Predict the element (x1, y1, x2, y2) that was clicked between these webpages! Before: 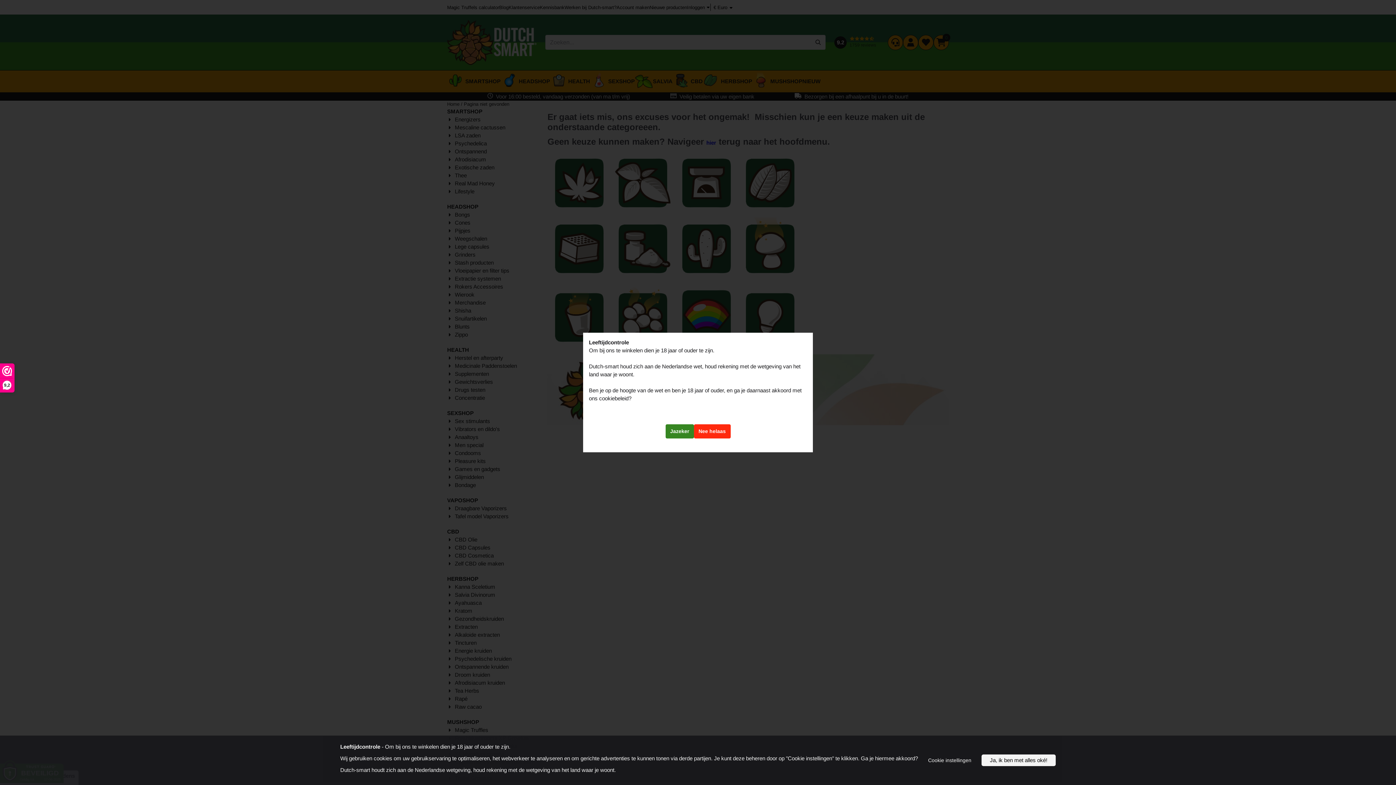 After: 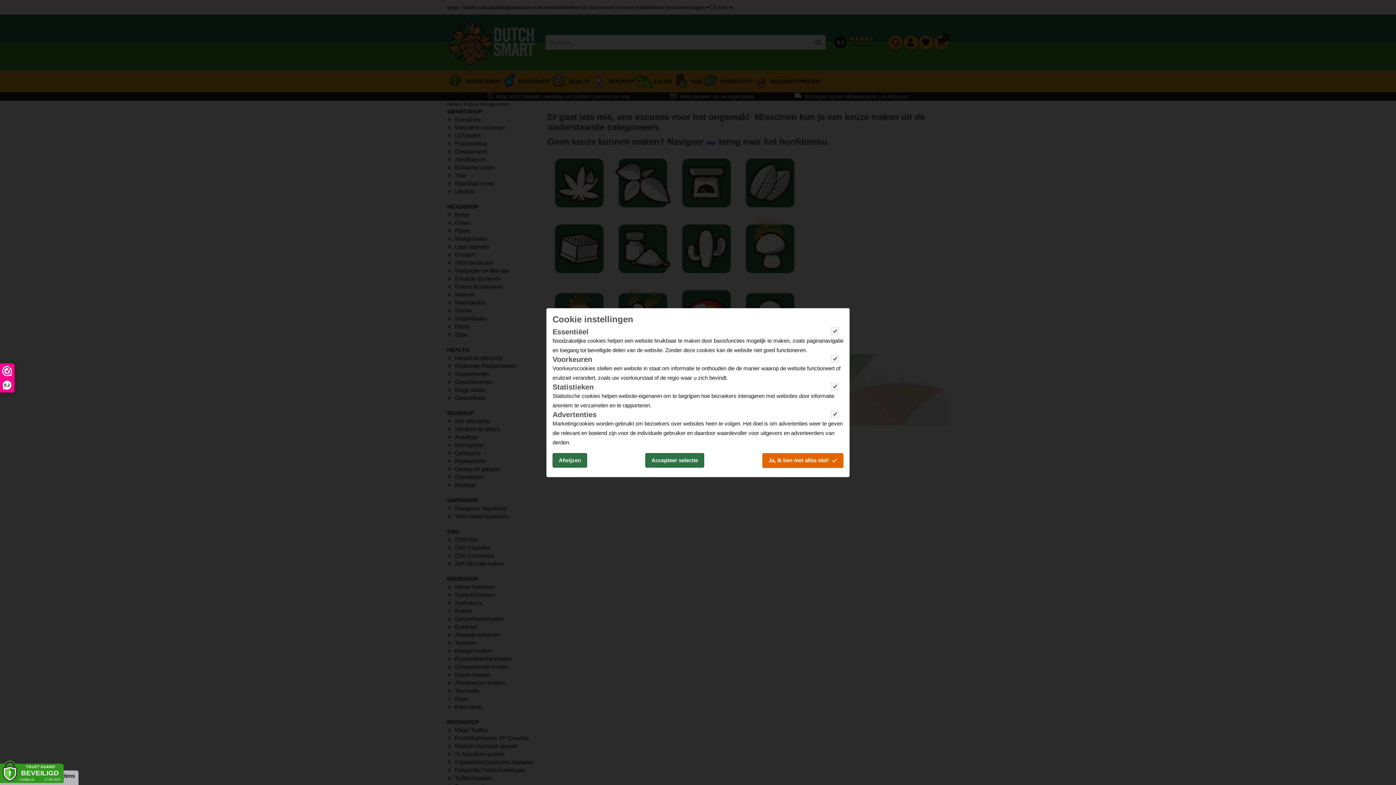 Action: label: Cookie instellingen bbox: (927, 755, 972, 765)